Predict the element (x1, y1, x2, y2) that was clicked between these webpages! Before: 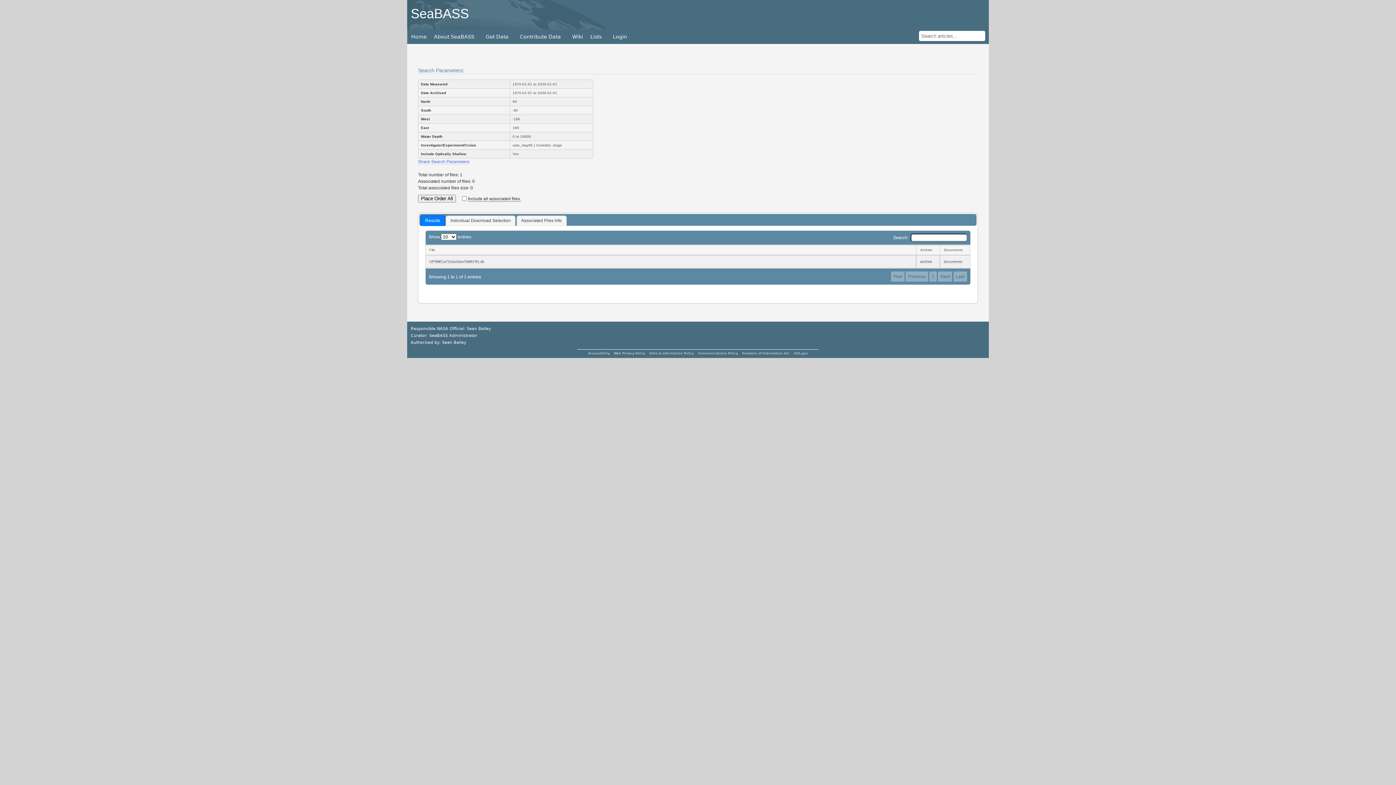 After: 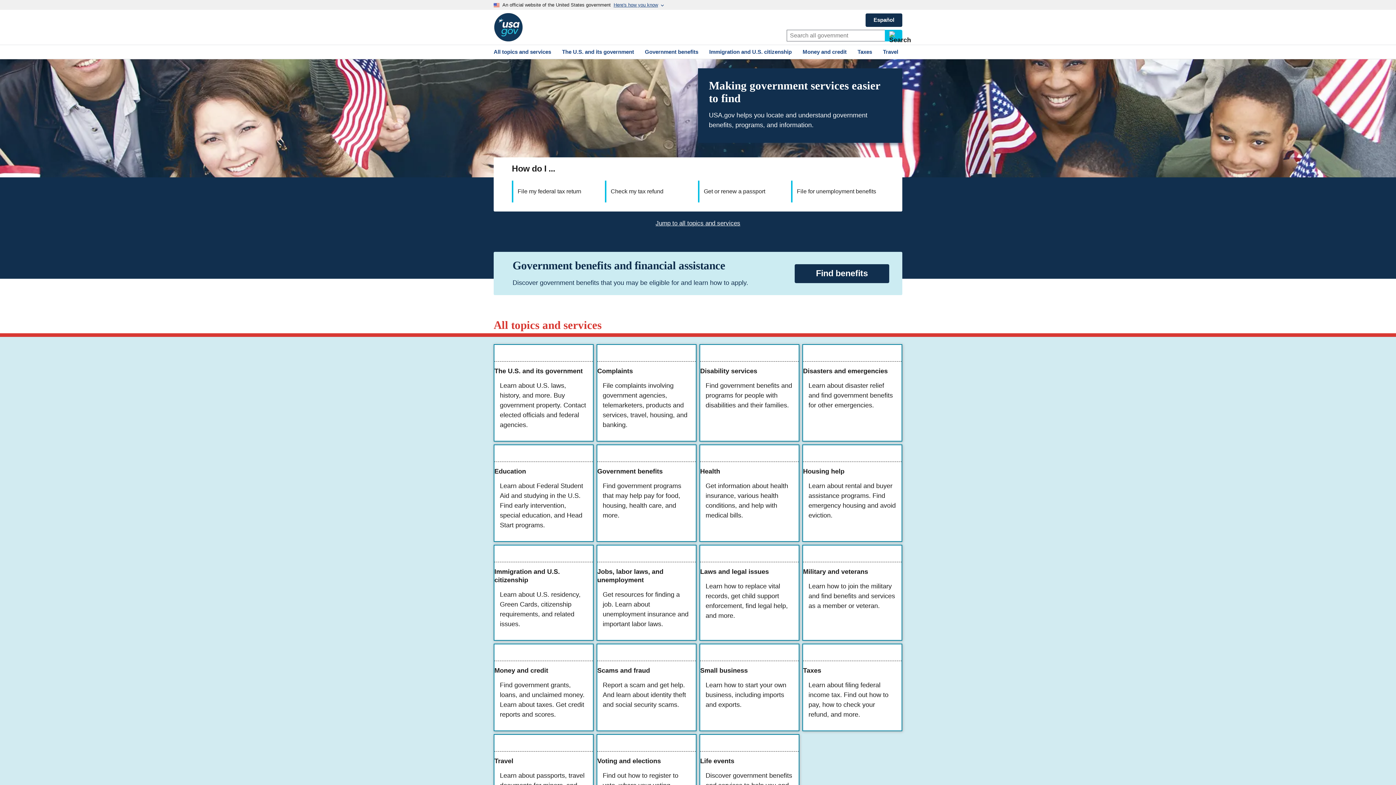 Action: label: USA.gov bbox: (793, 351, 808, 355)